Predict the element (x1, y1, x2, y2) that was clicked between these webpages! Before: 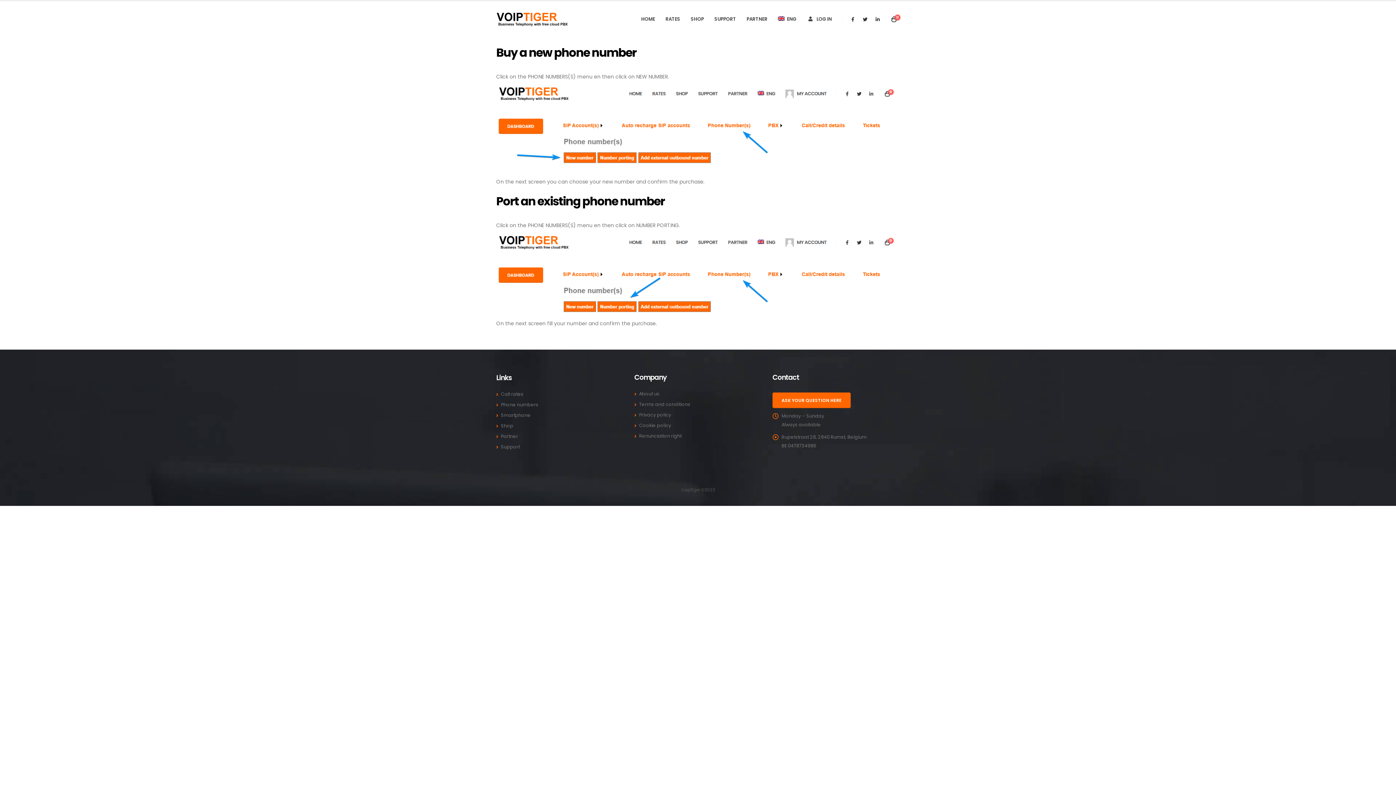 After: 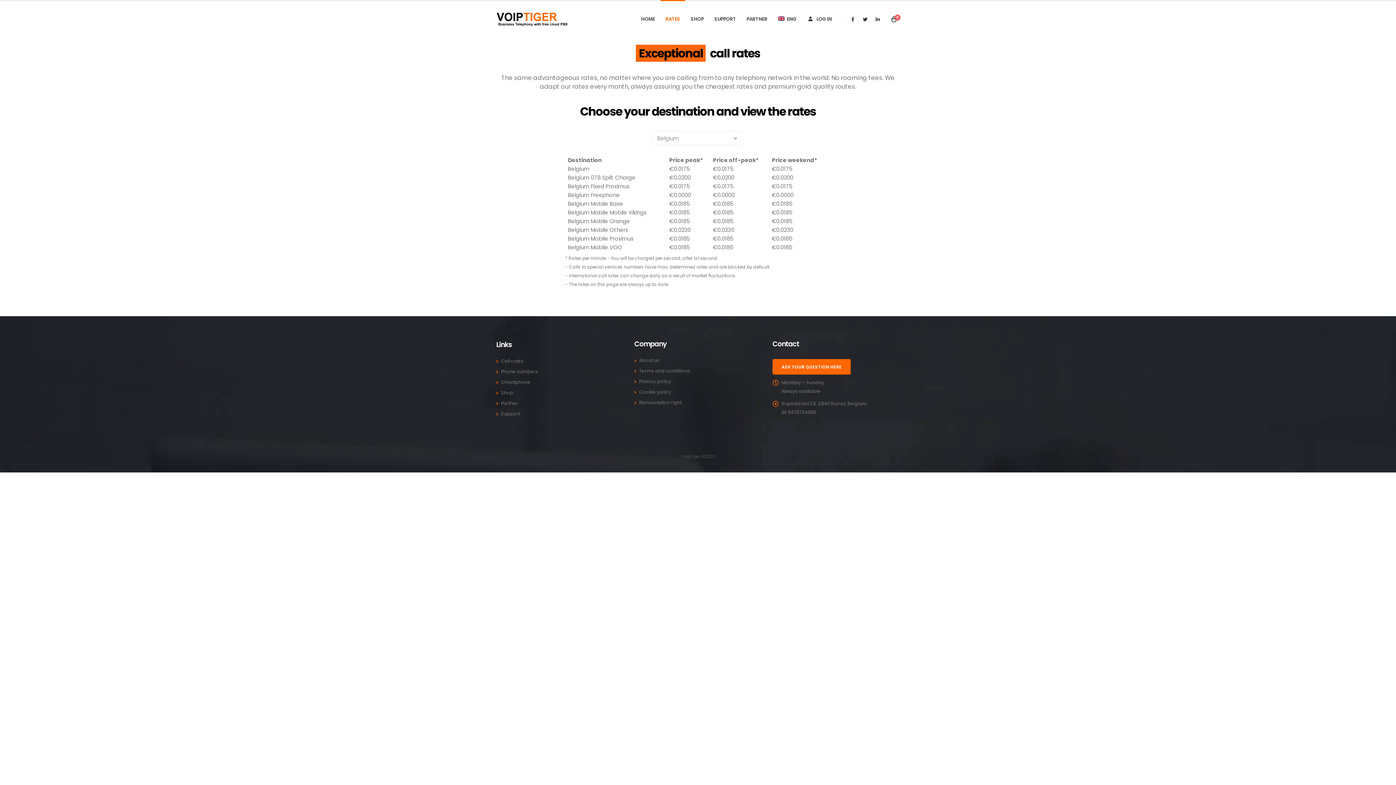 Action: label: Call rates bbox: (501, 391, 523, 397)